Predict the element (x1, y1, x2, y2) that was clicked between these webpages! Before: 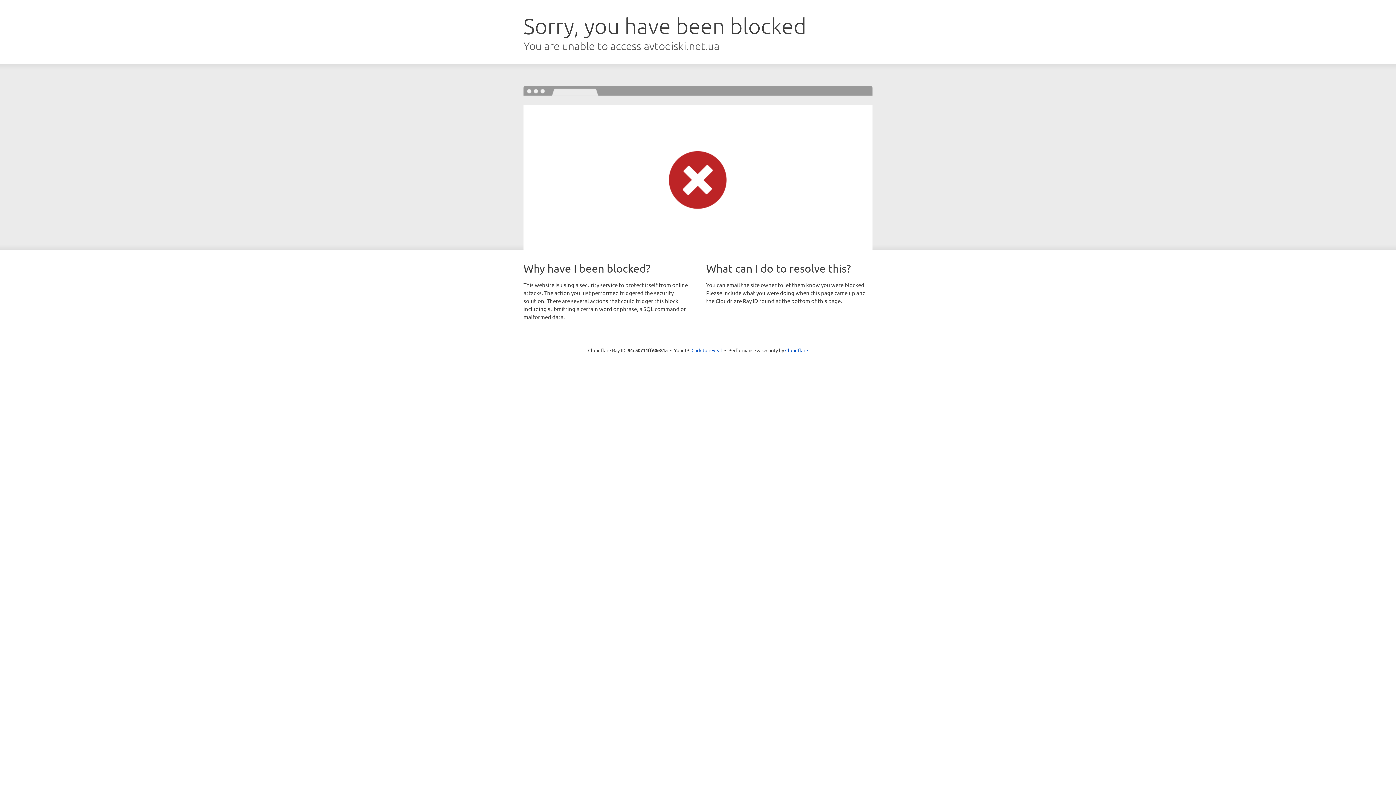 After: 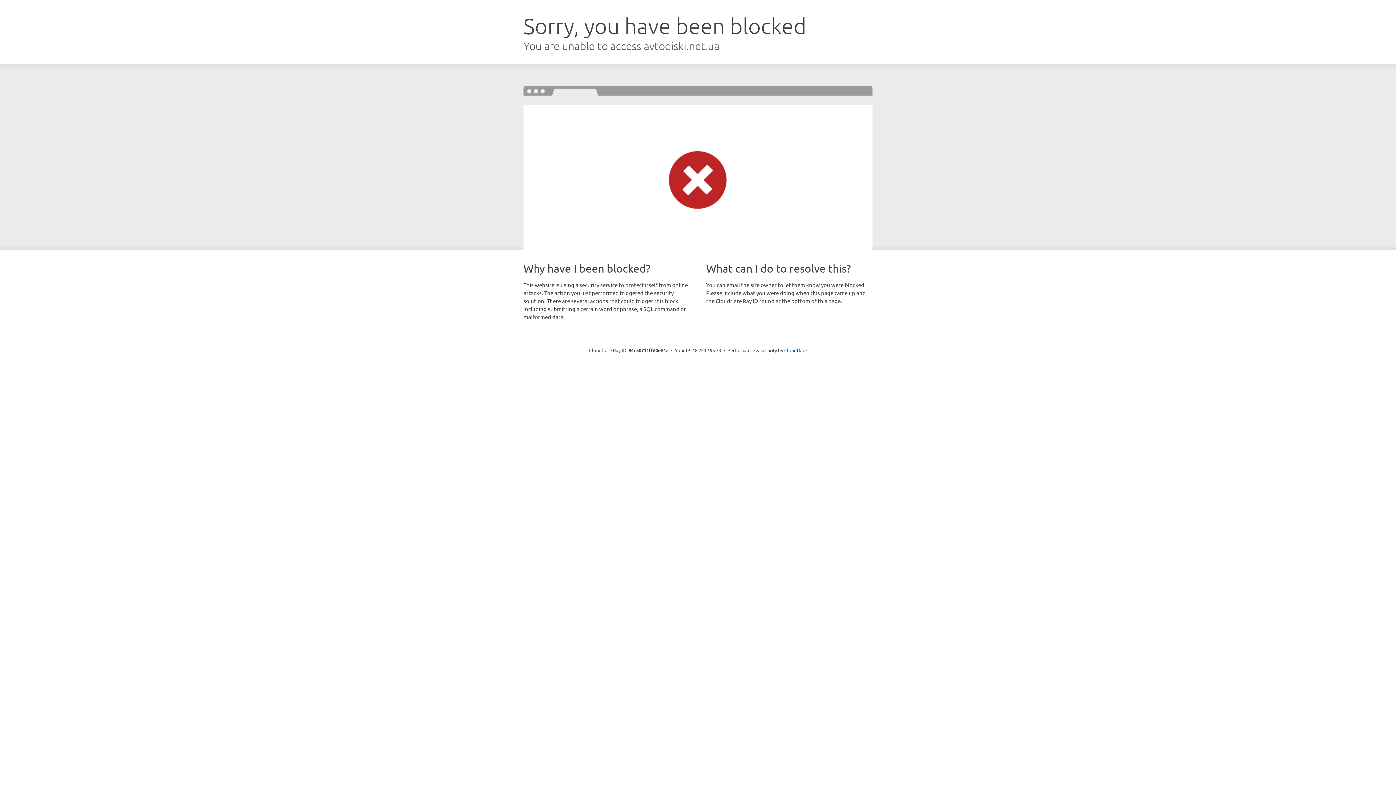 Action: bbox: (691, 346, 722, 353) label: Click to reveal